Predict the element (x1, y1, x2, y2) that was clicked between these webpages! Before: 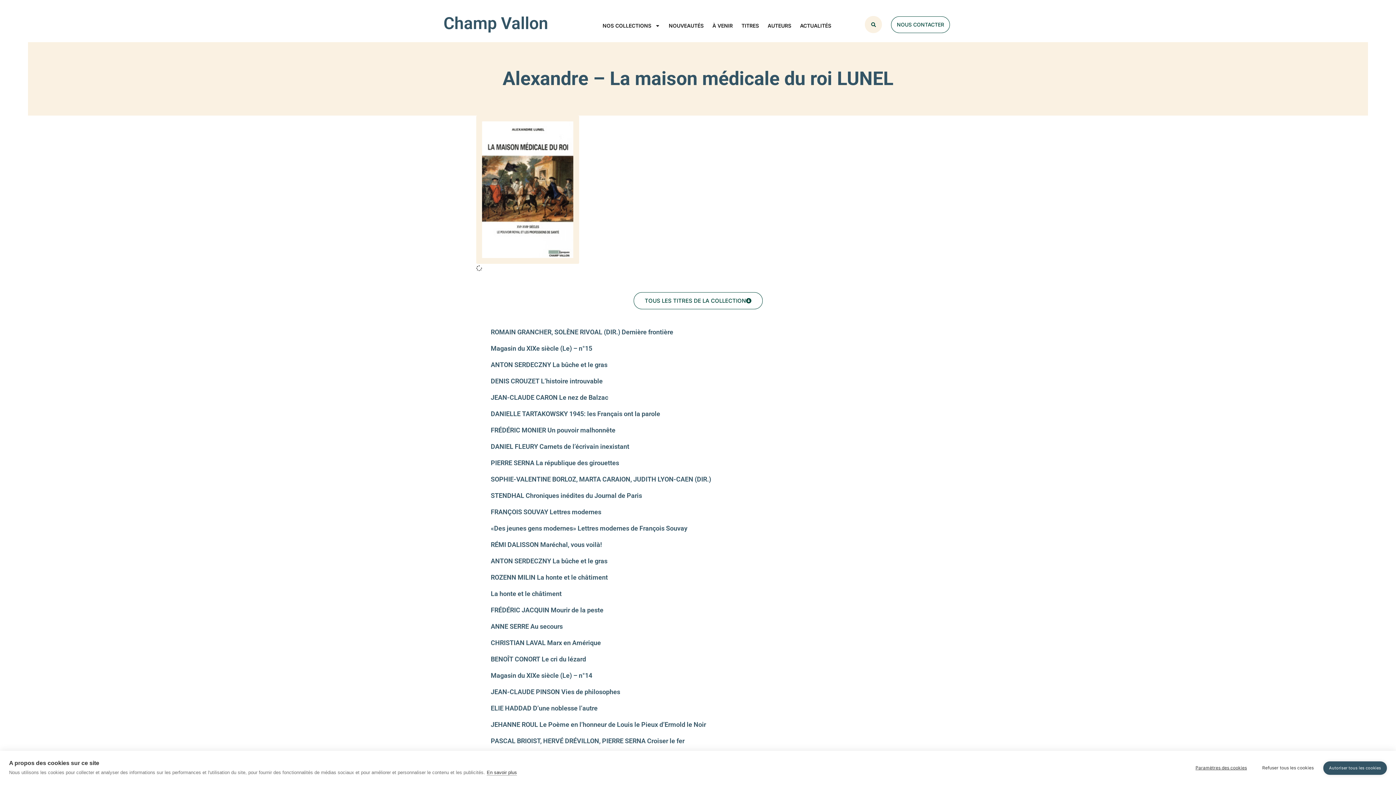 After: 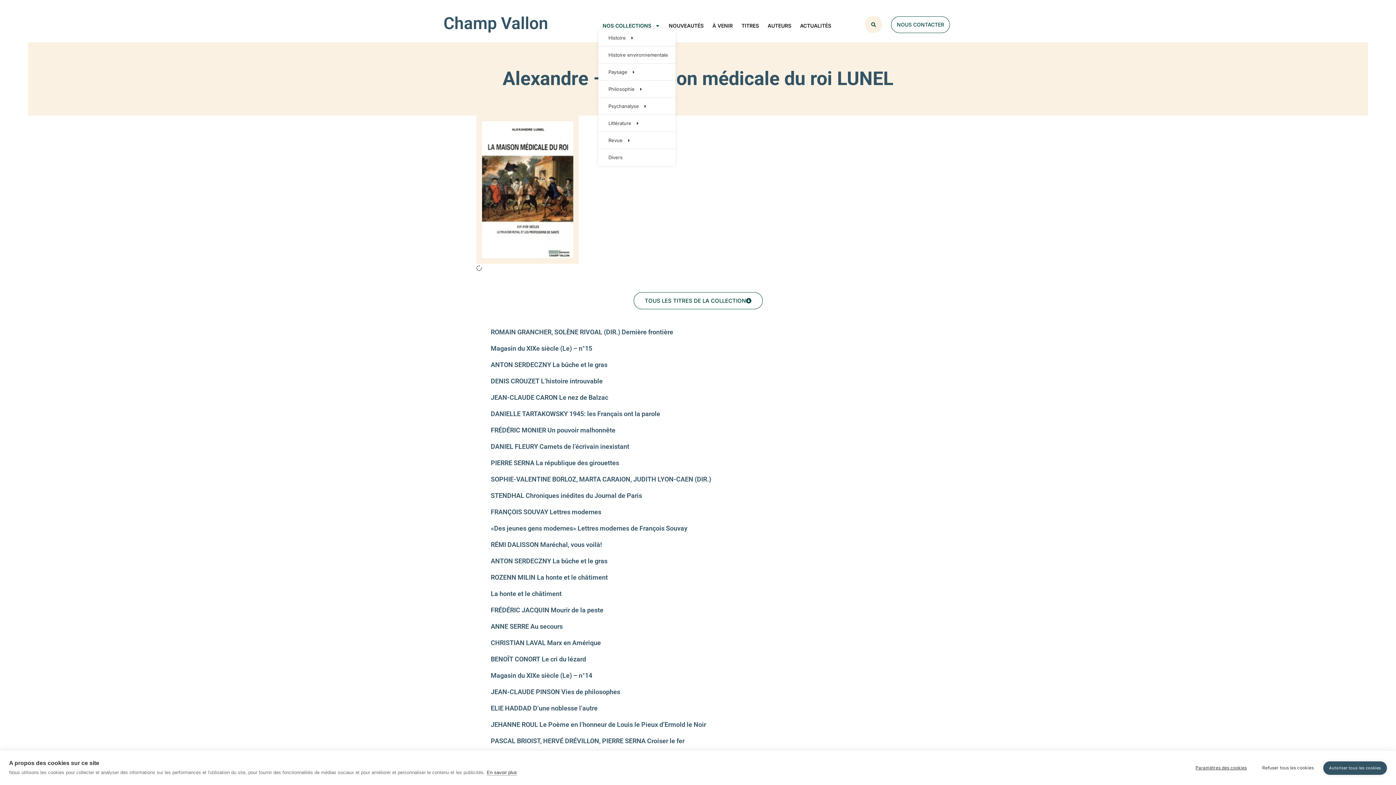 Action: bbox: (598, 22, 664, 29) label: NOS COLLECTIONS